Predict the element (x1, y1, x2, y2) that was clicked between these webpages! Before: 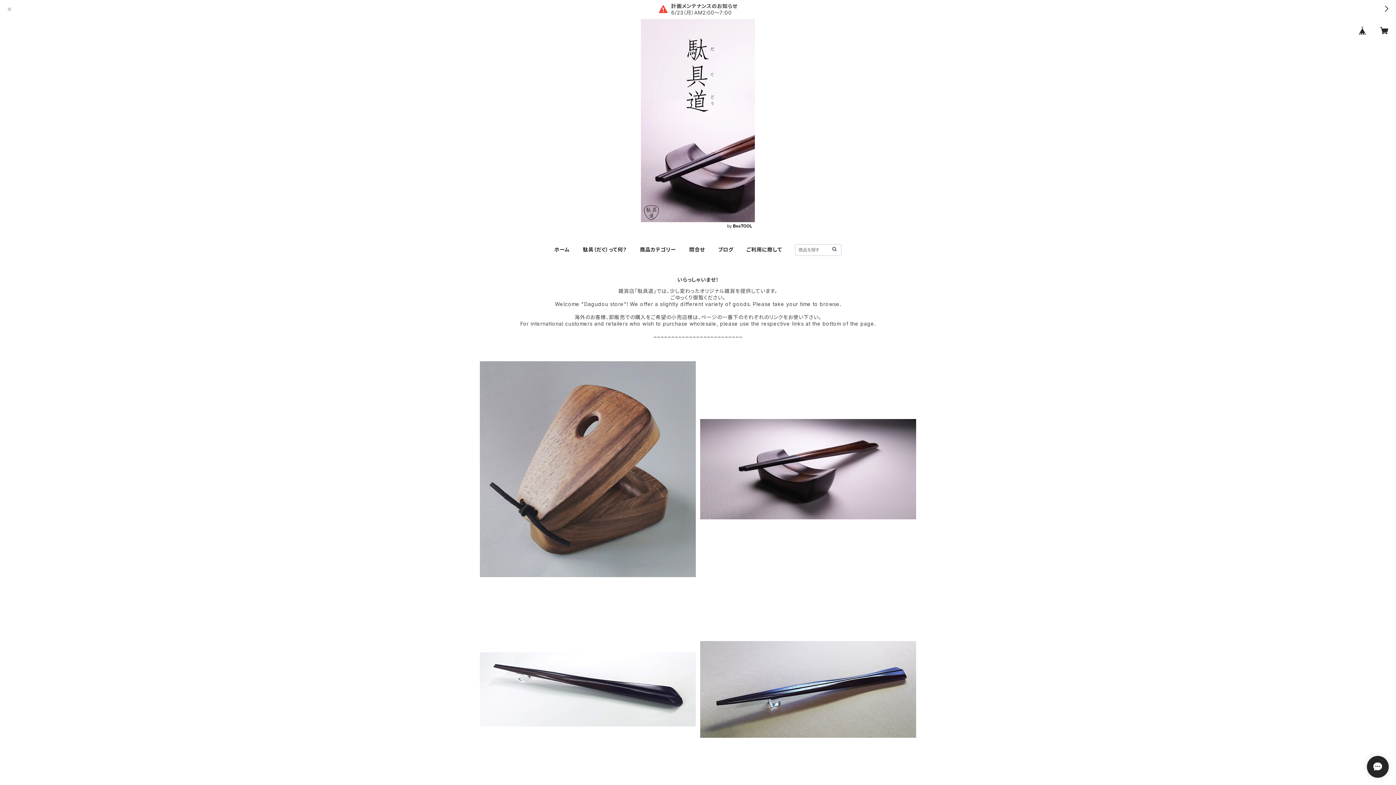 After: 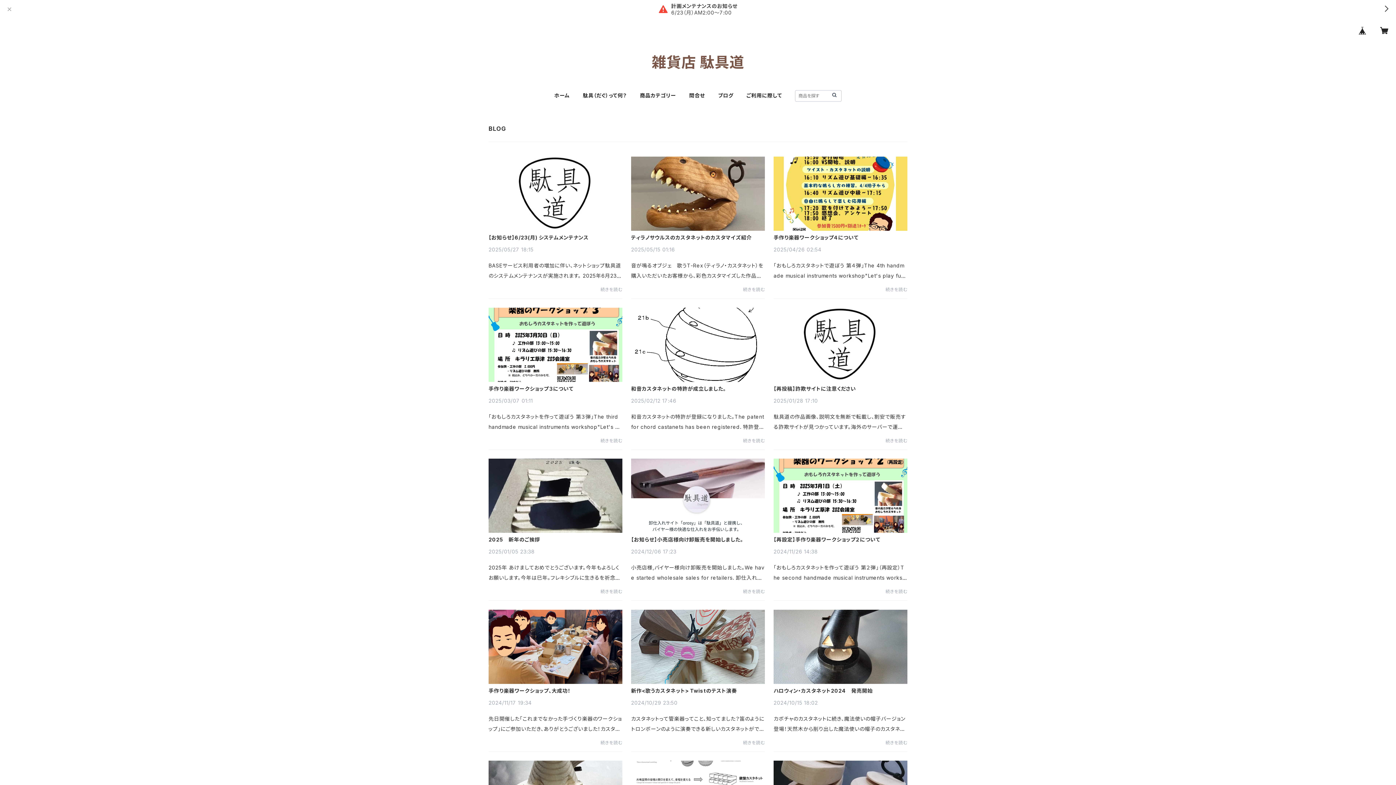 Action: bbox: (718, 246, 733, 252) label: ブログ